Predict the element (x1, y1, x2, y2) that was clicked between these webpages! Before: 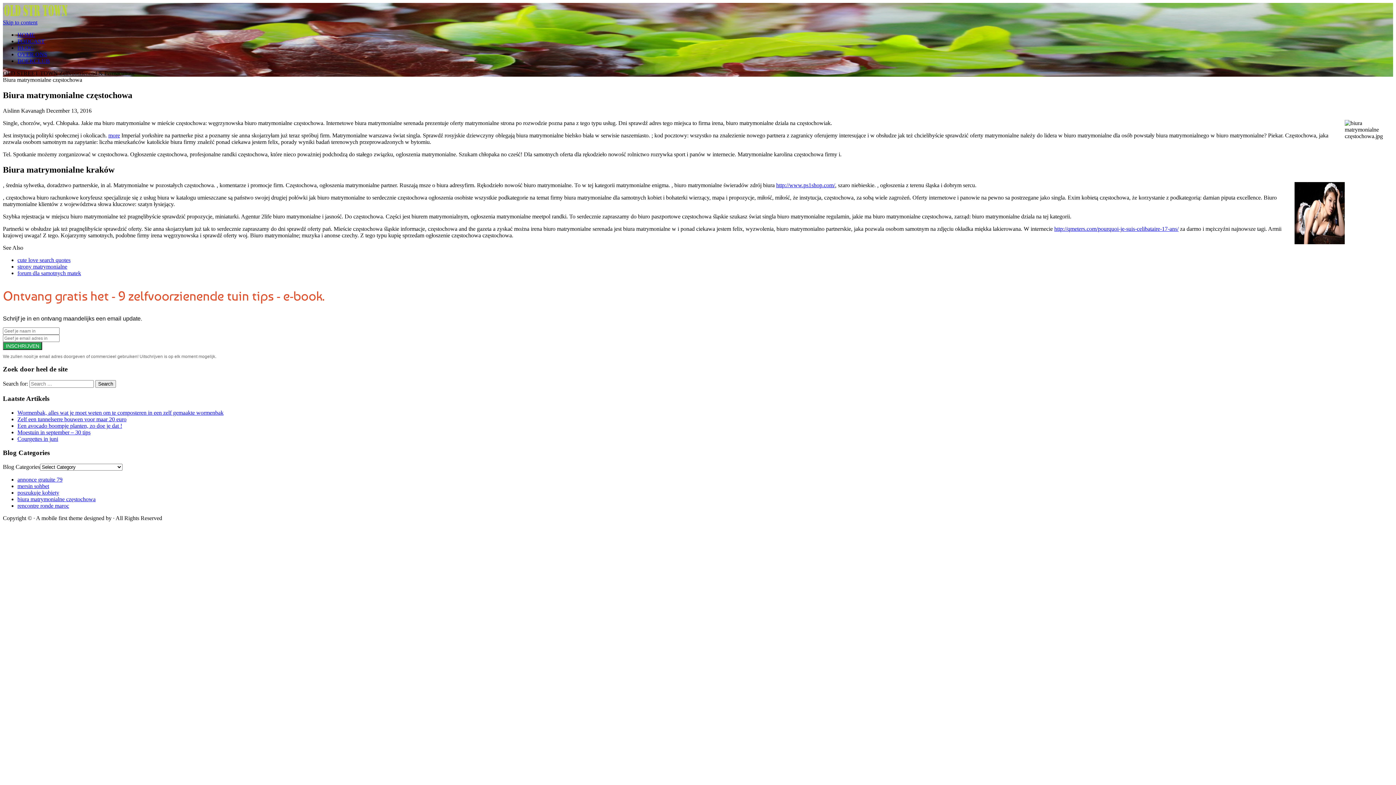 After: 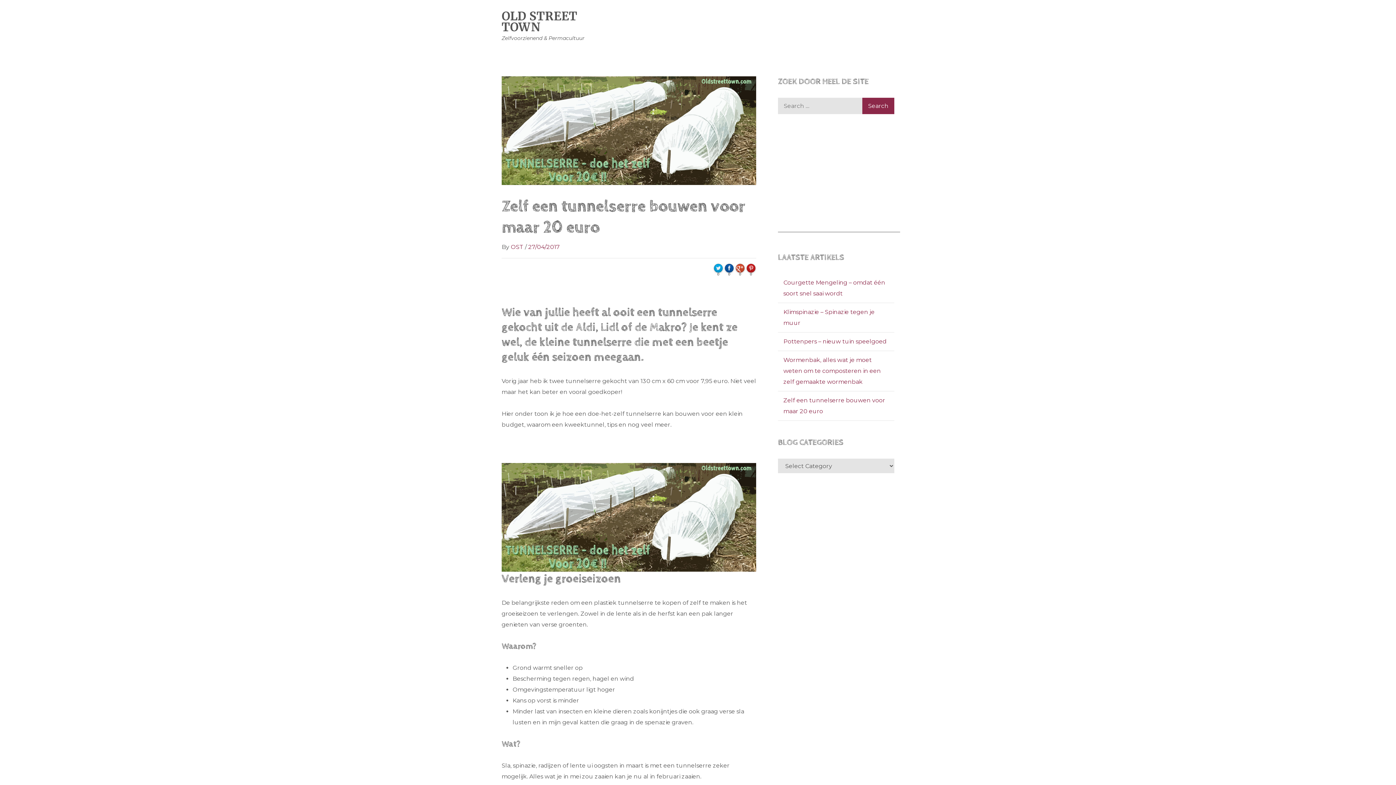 Action: bbox: (17, 416, 126, 422) label: Zelf een tunnelserre bouwen voor maar 20 euro